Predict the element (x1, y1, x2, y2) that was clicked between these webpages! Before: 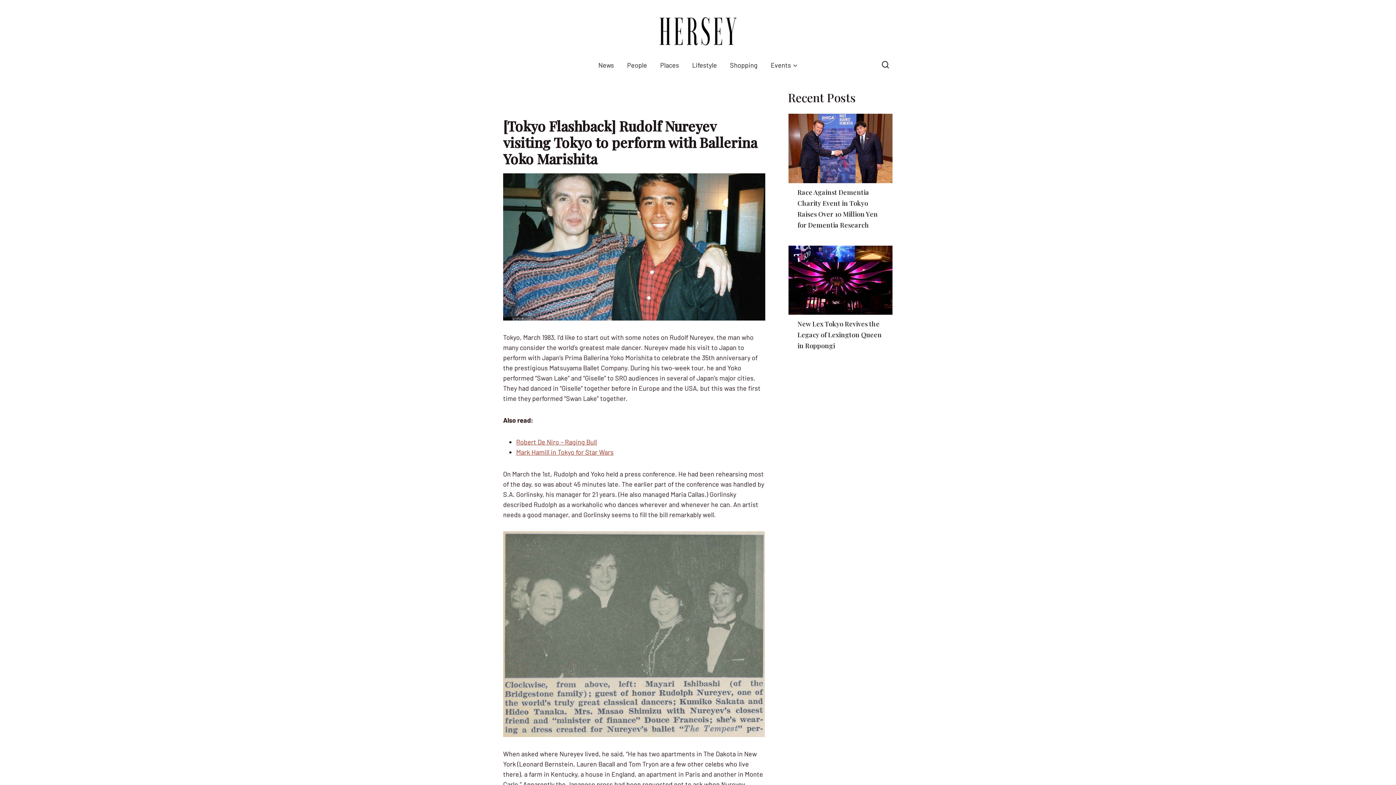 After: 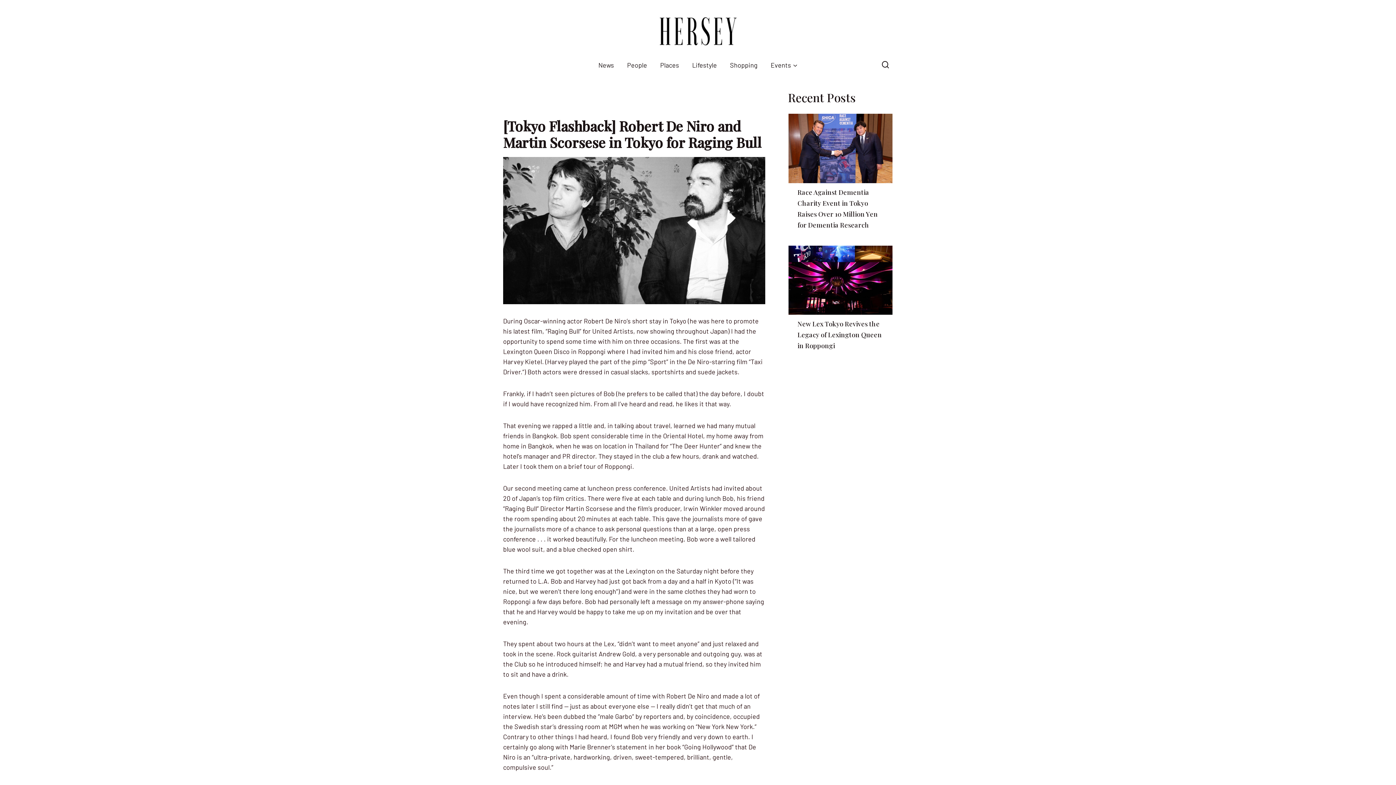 Action: label: Robert De Niro – Raging Bull bbox: (516, 438, 597, 446)